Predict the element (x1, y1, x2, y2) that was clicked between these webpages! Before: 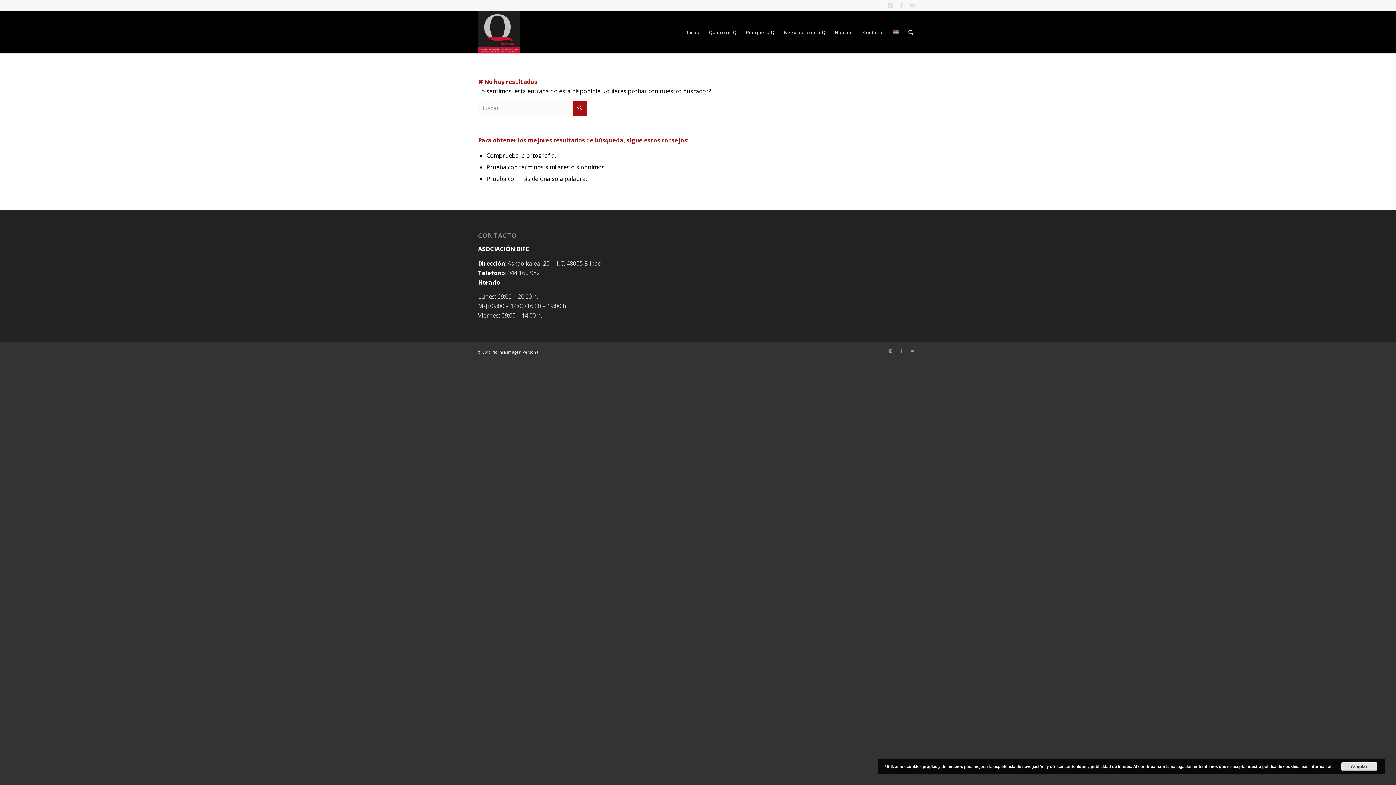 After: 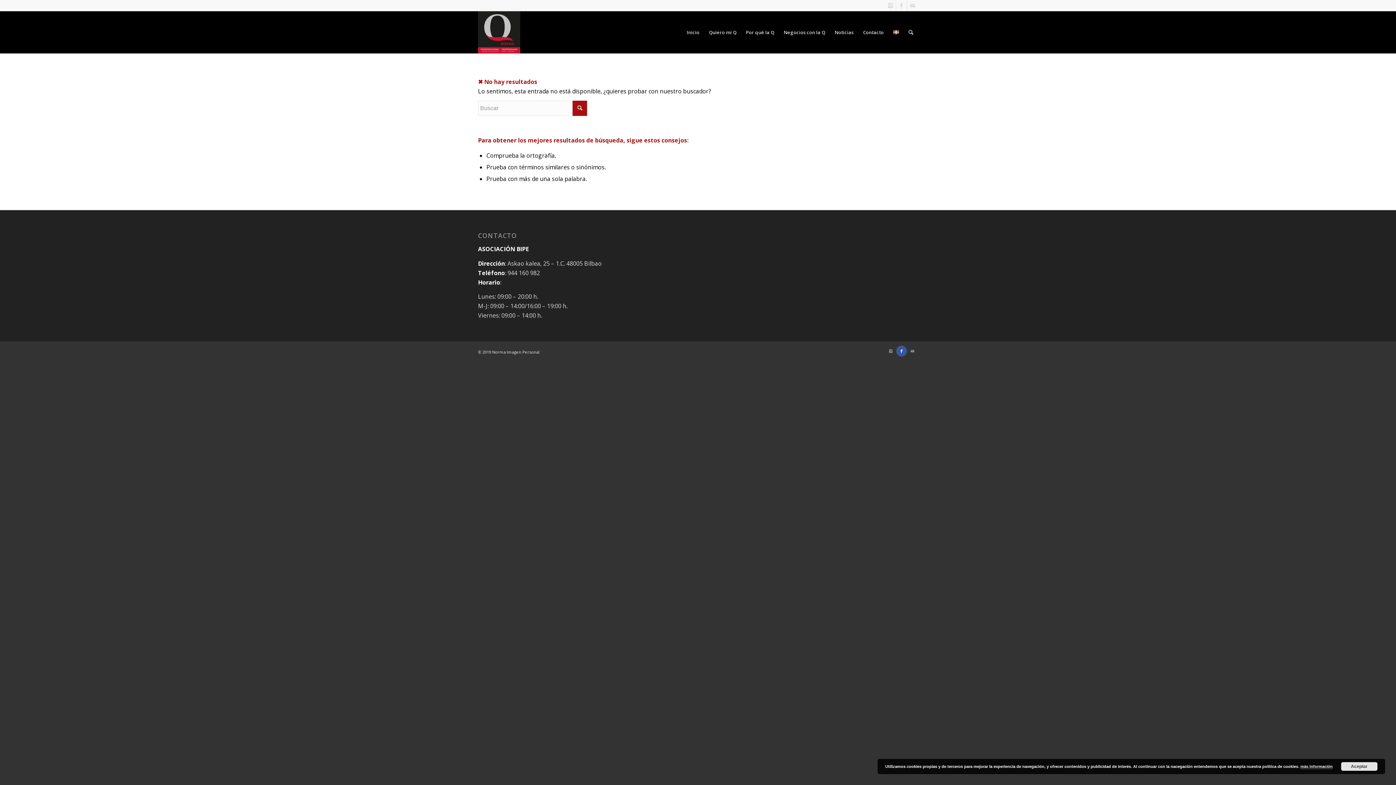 Action: bbox: (896, 345, 907, 356)